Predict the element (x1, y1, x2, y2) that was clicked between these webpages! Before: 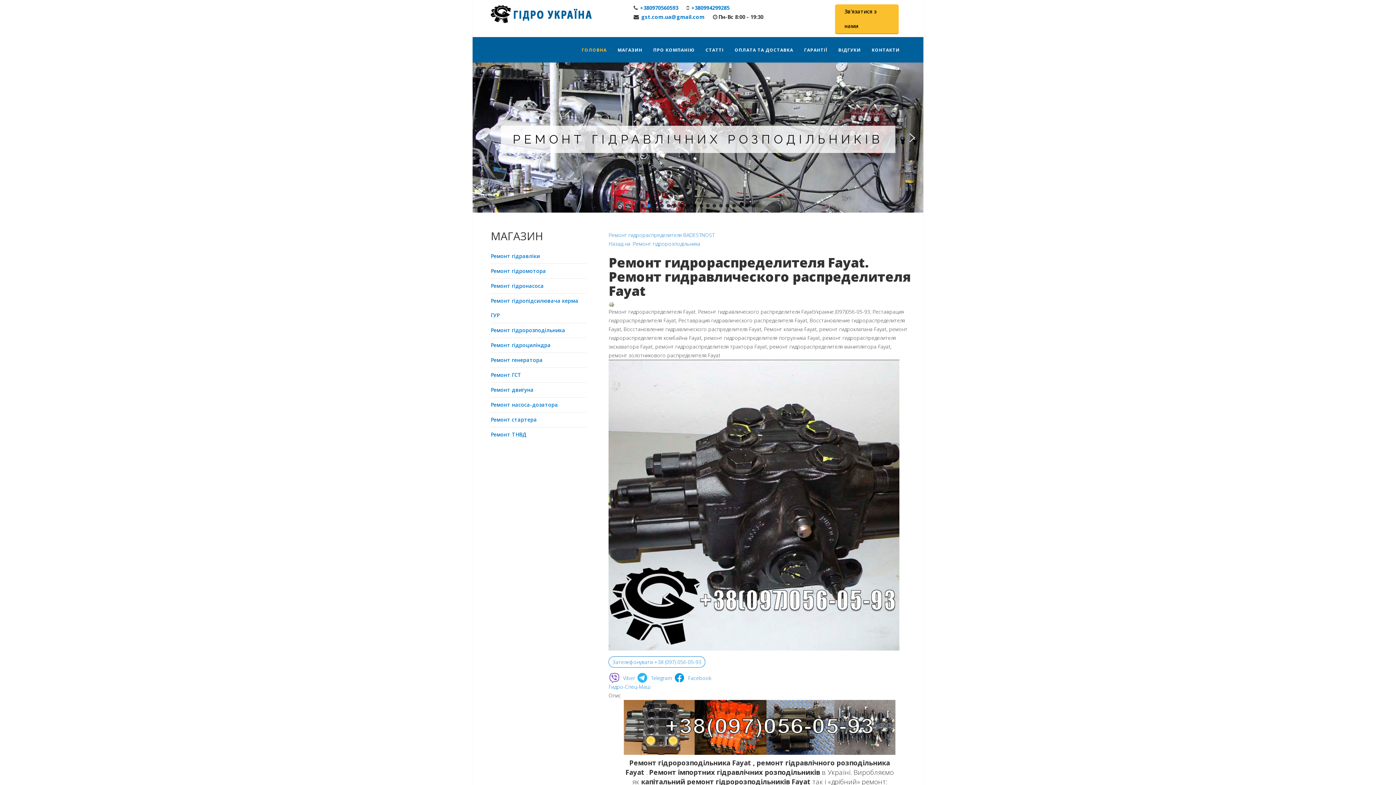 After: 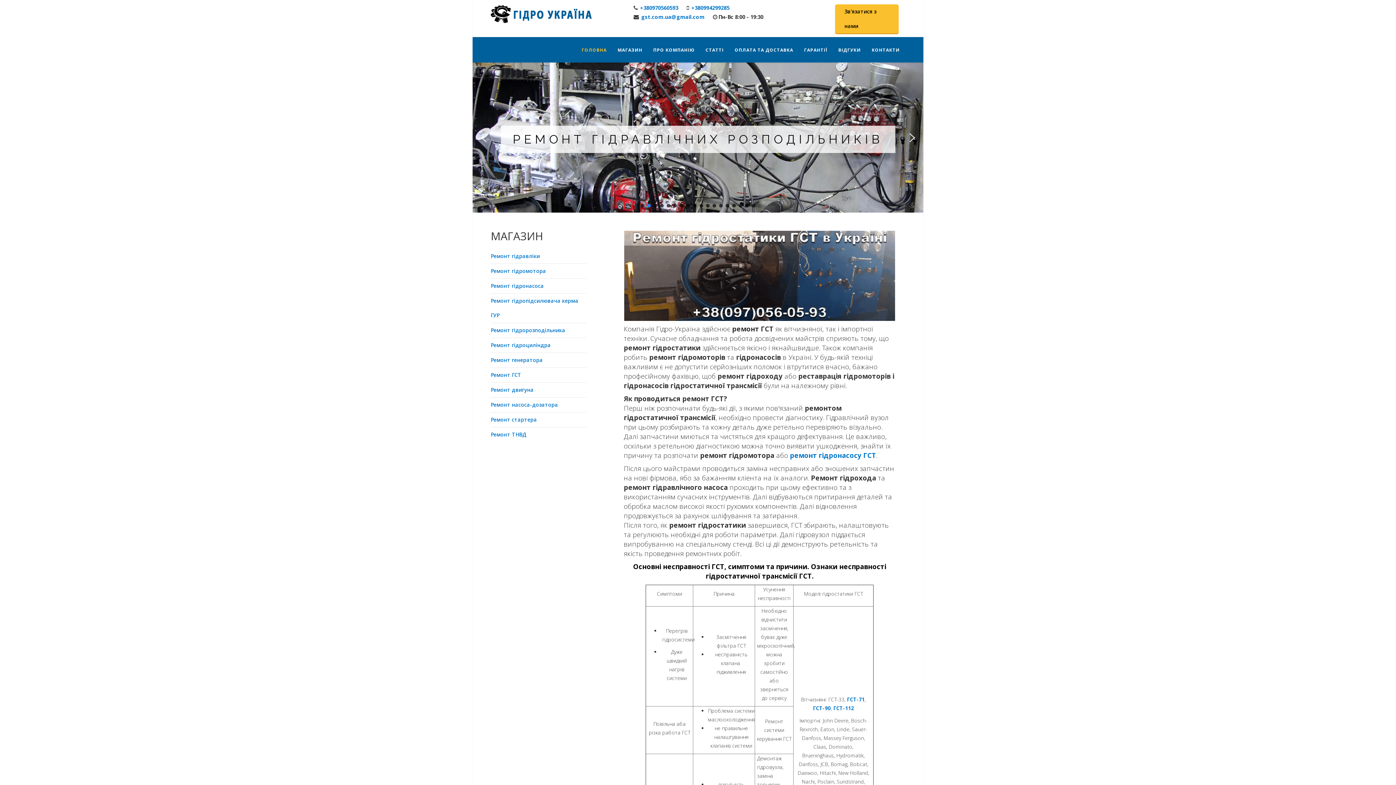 Action: bbox: (490, 371, 521, 378) label: Ремонт ГСТ